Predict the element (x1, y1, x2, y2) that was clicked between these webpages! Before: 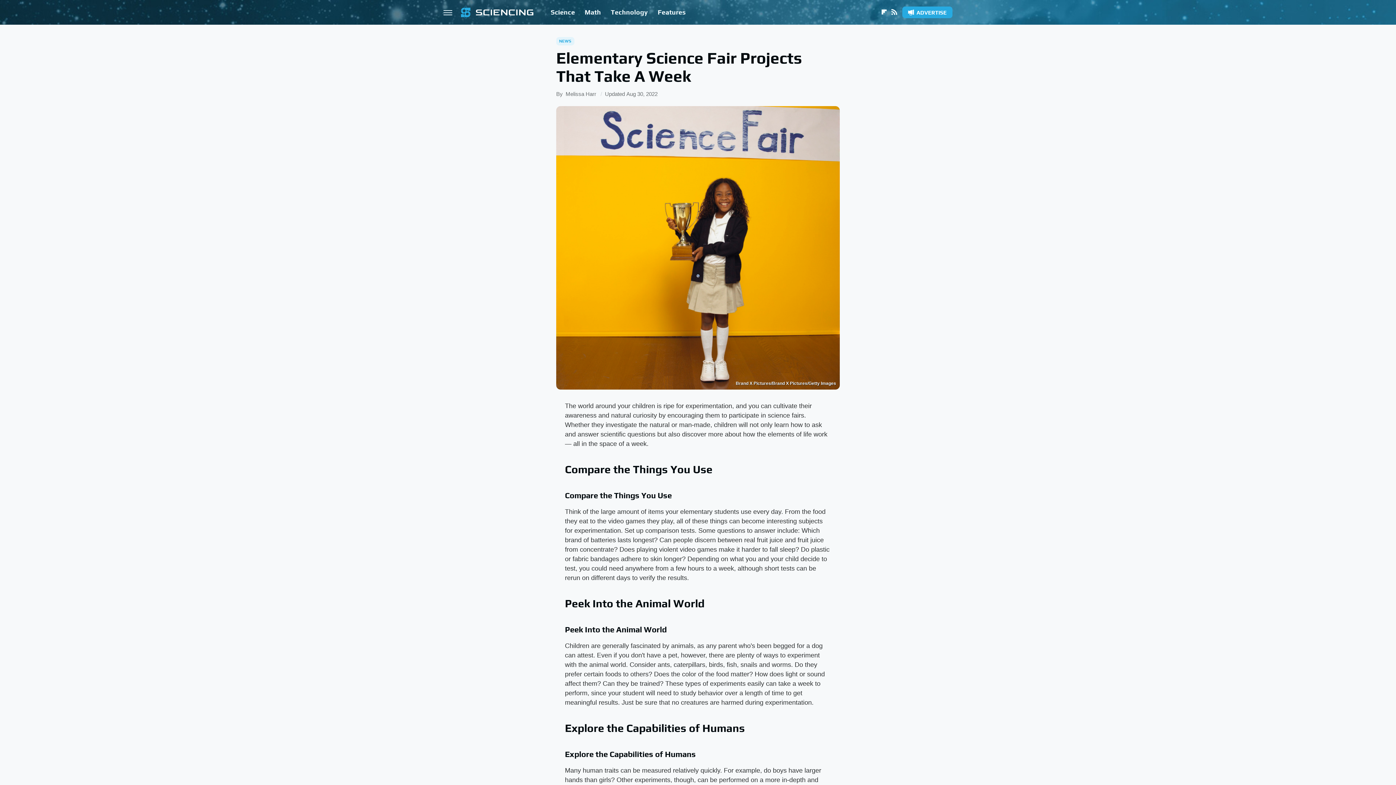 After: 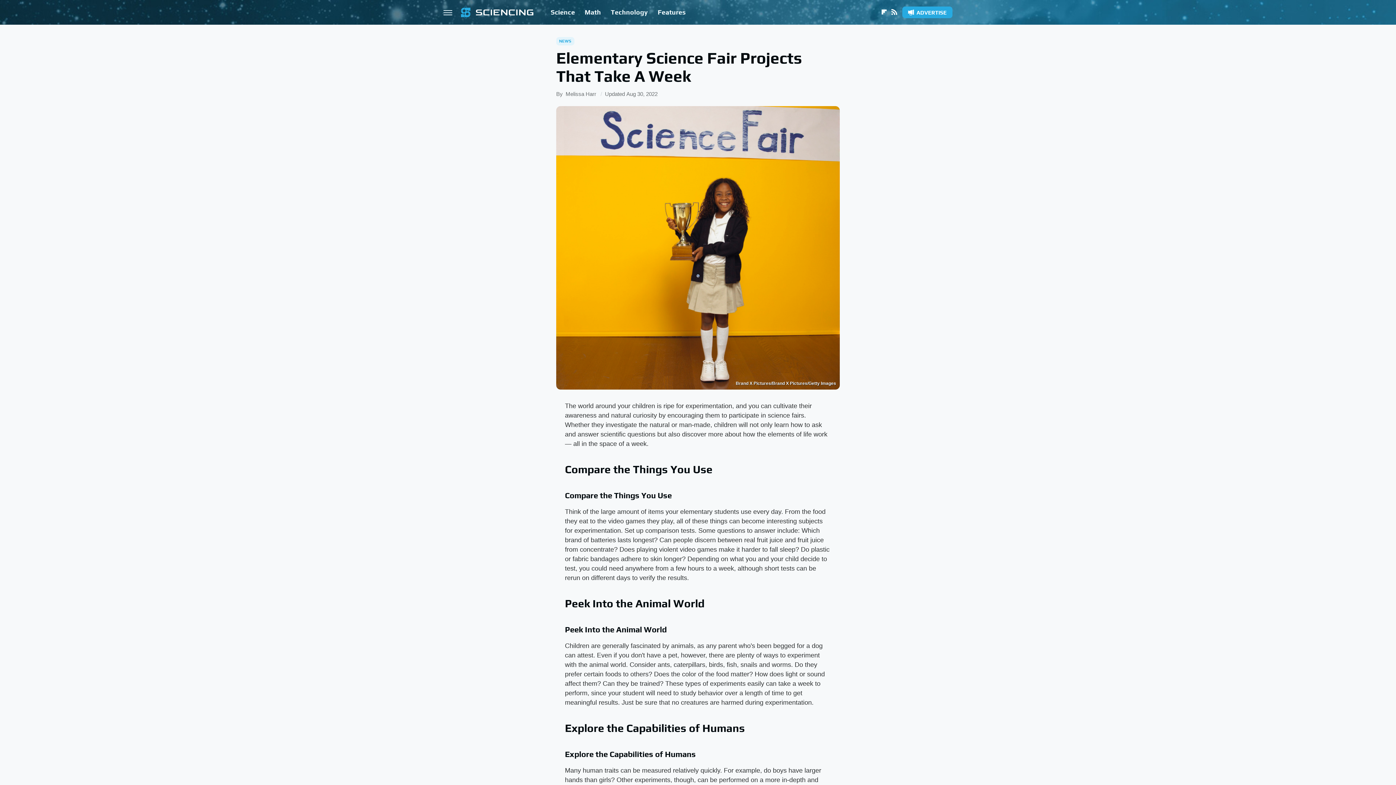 Action: bbox: (889, 8, 899, 16) label: RSS